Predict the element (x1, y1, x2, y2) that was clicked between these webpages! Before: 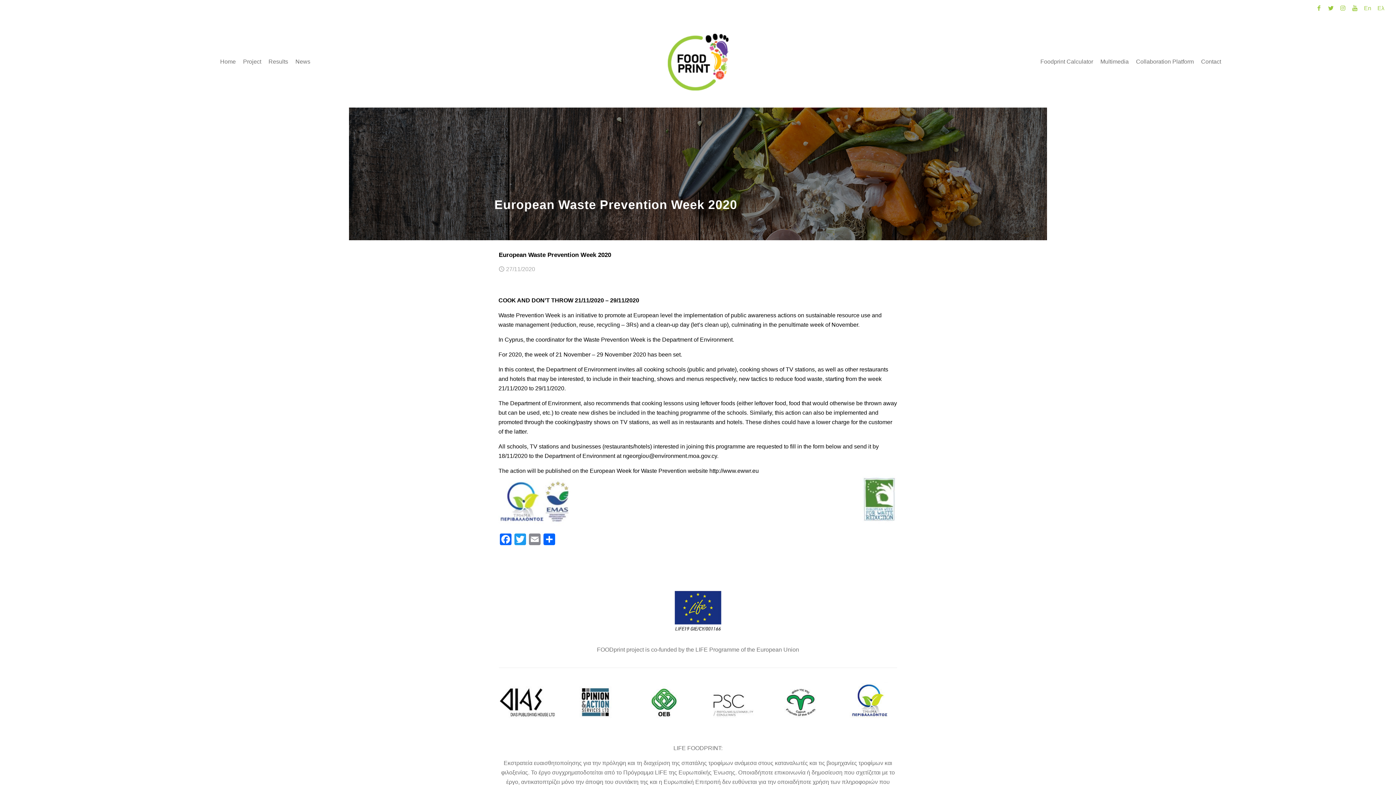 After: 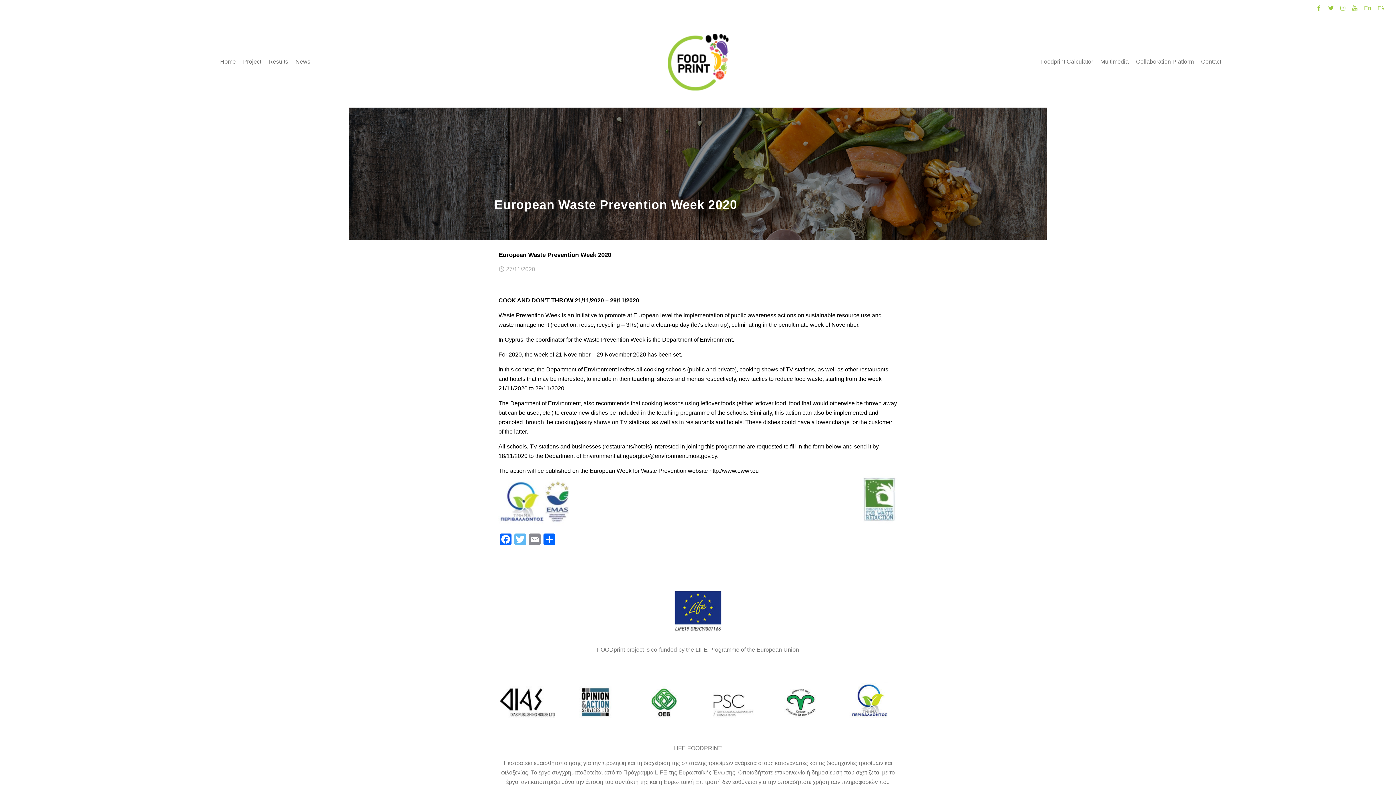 Action: bbox: (513, 533, 527, 547) label: Twitter